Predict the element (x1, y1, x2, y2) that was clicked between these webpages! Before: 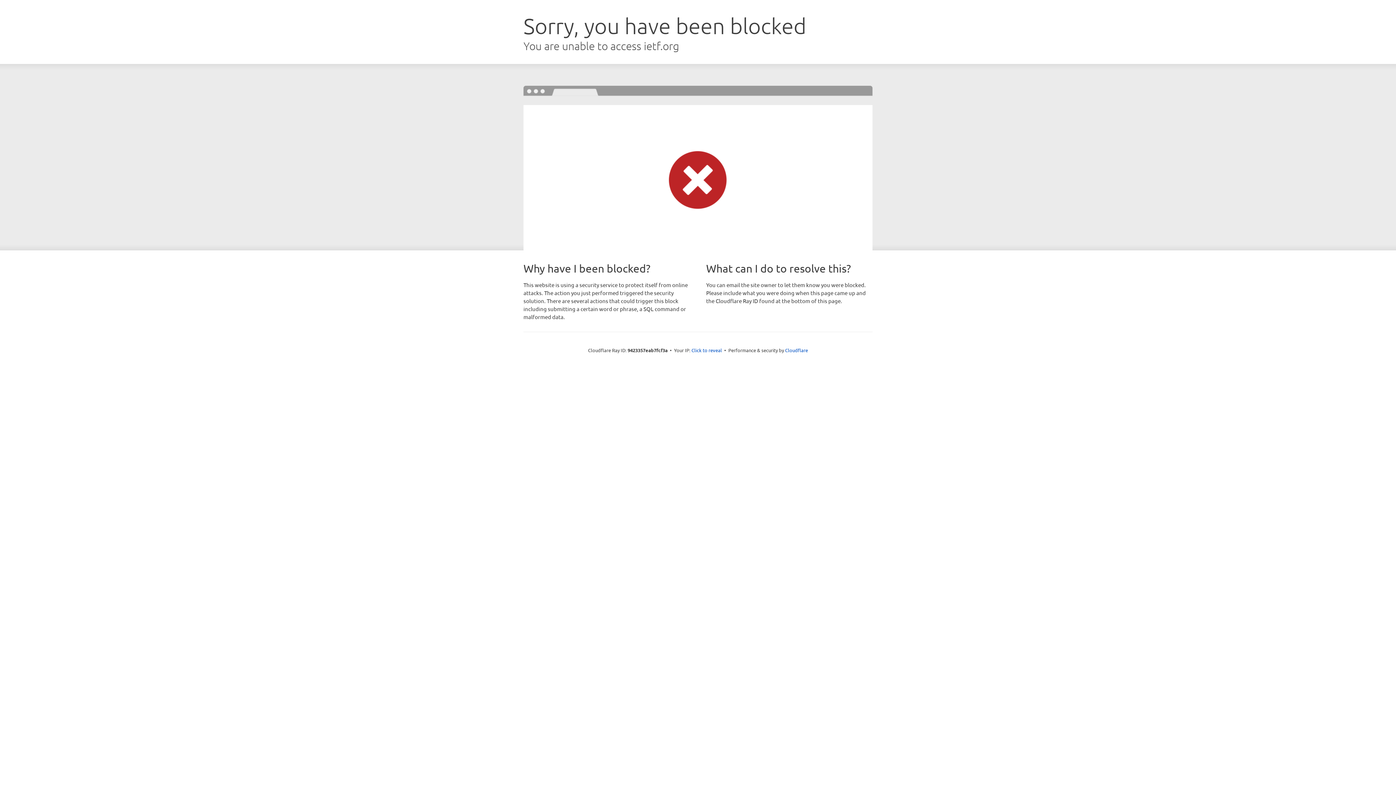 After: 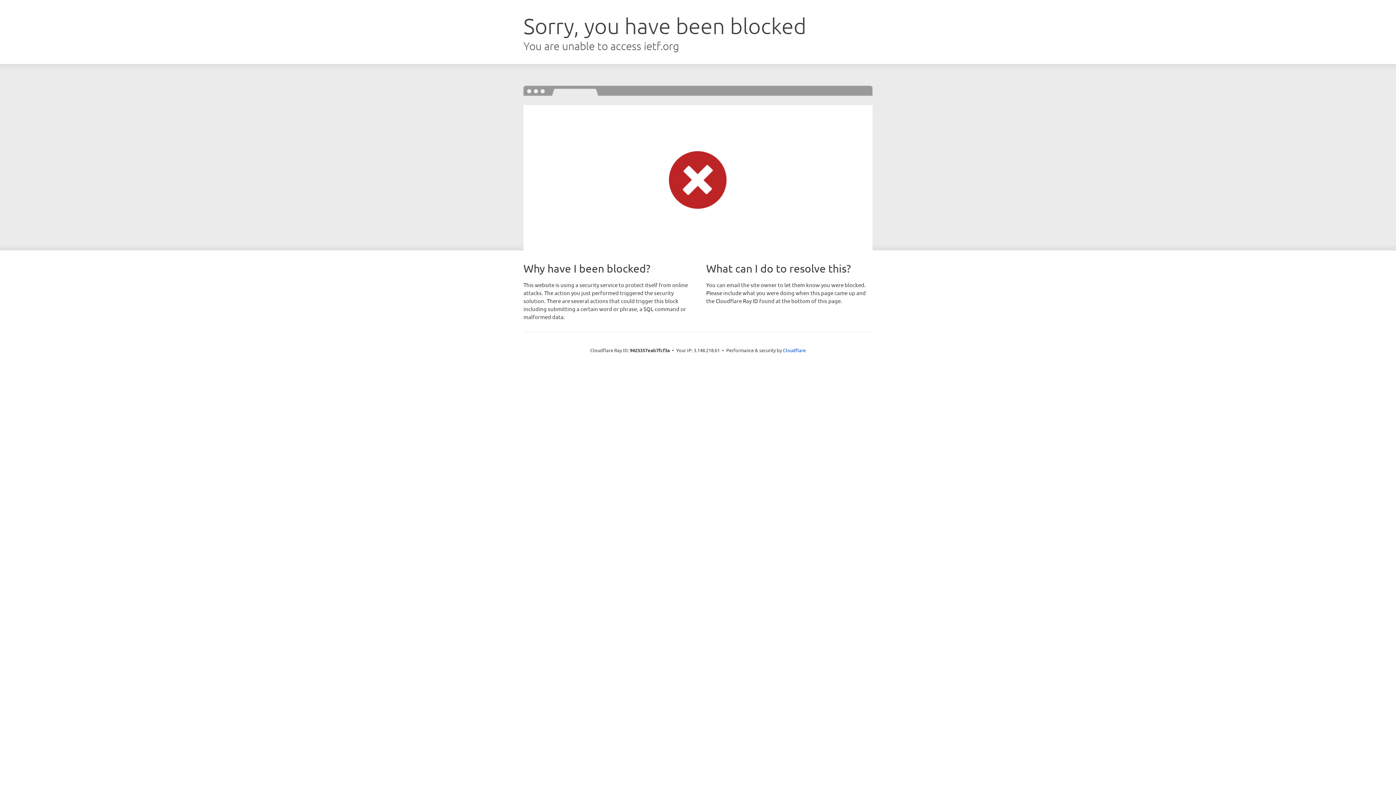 Action: label: Click to reveal bbox: (691, 346, 722, 353)